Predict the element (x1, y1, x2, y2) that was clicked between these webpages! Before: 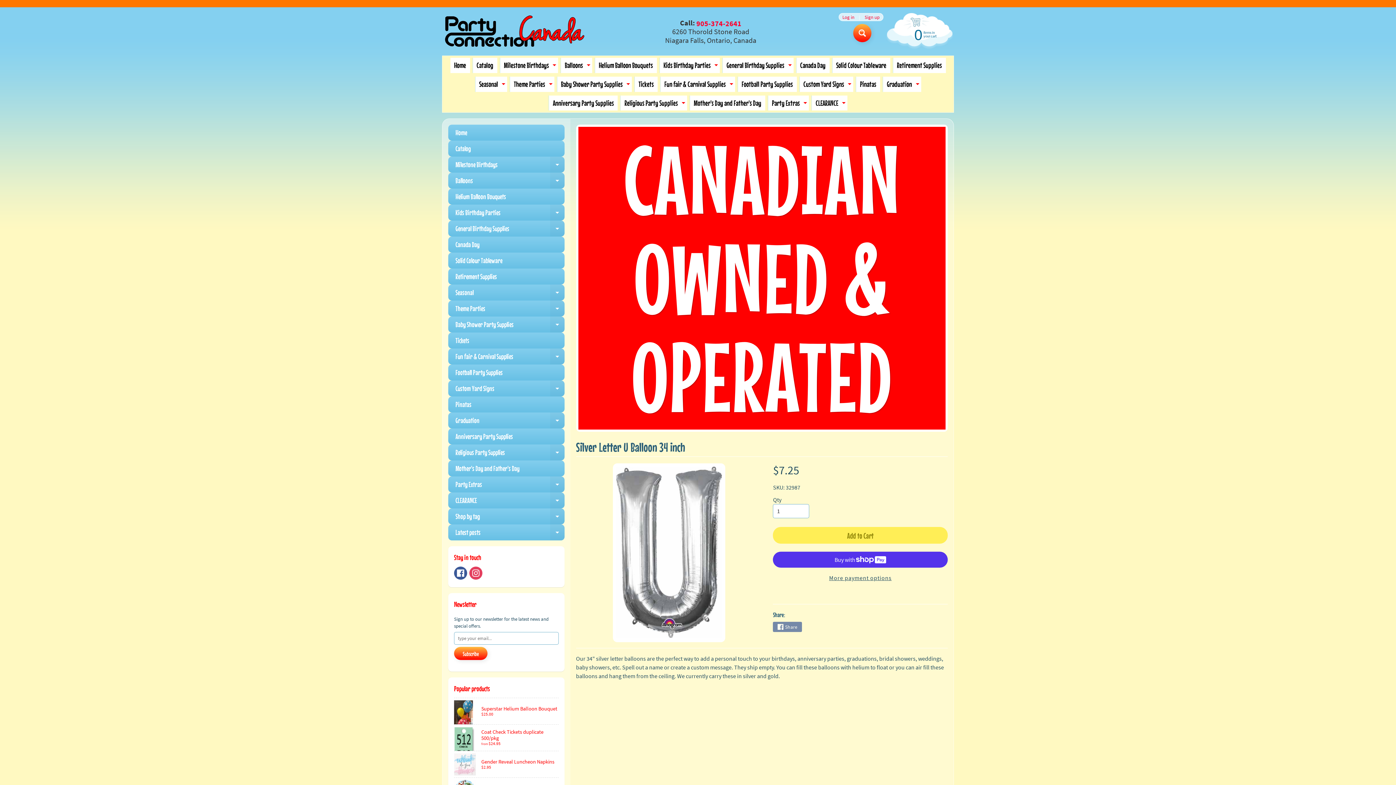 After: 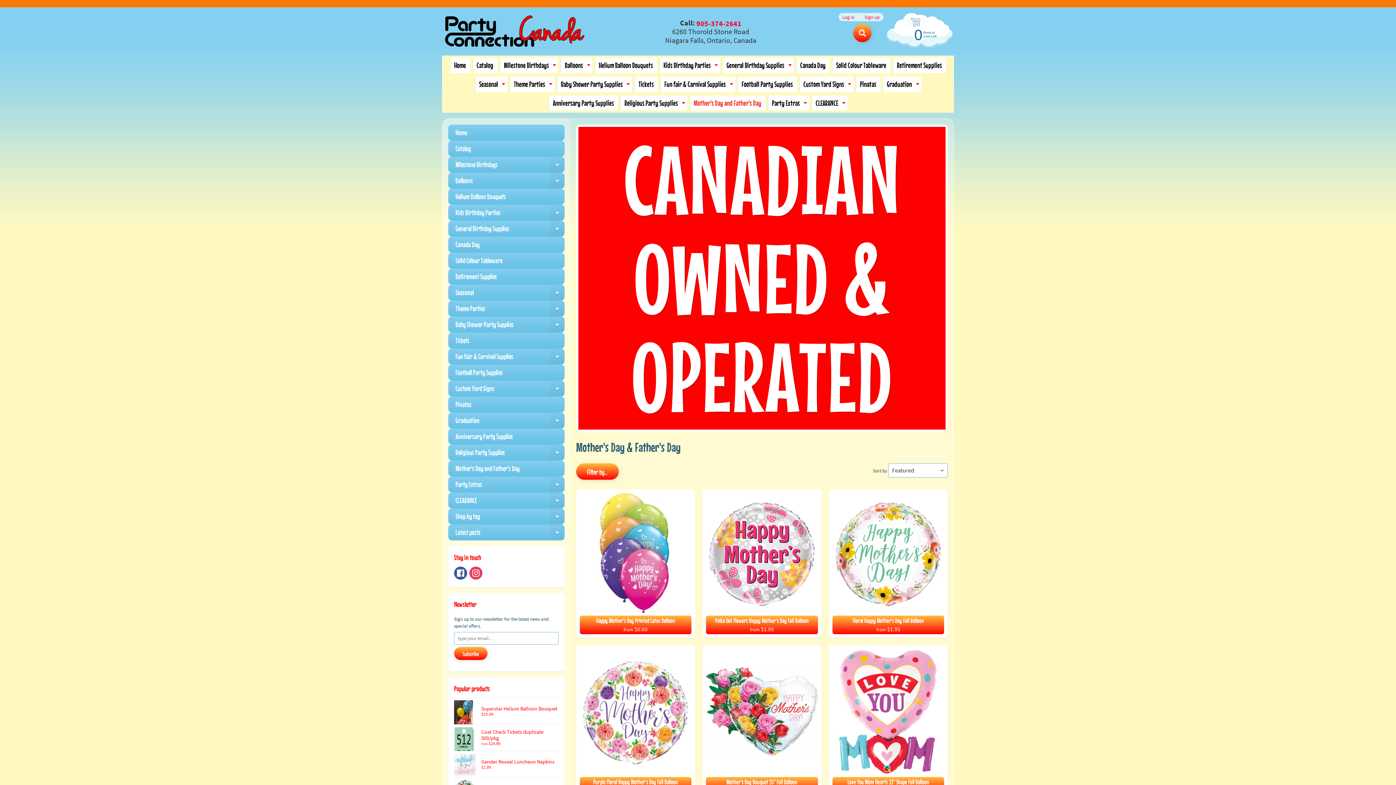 Action: label: Mother's Day and Father's Day bbox: (448, 460, 564, 476)